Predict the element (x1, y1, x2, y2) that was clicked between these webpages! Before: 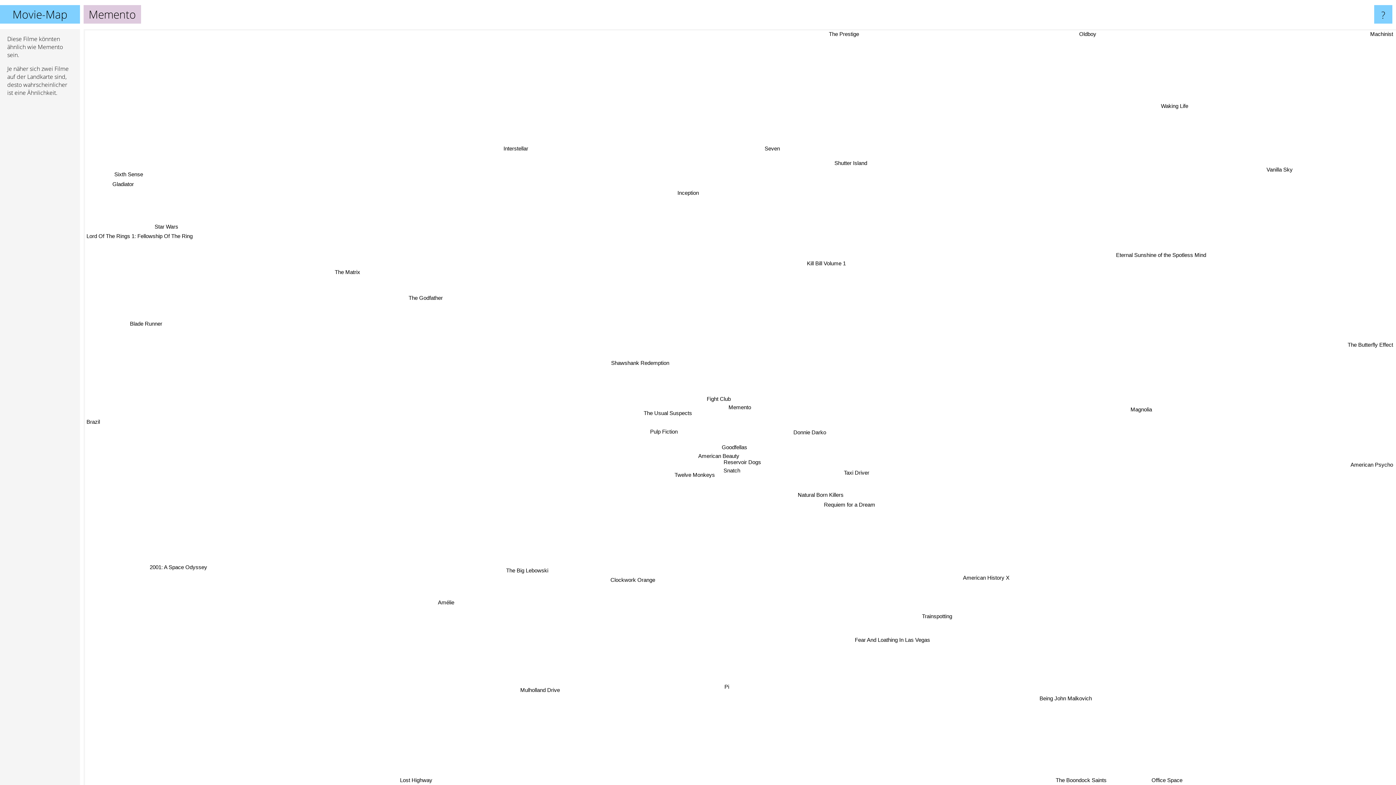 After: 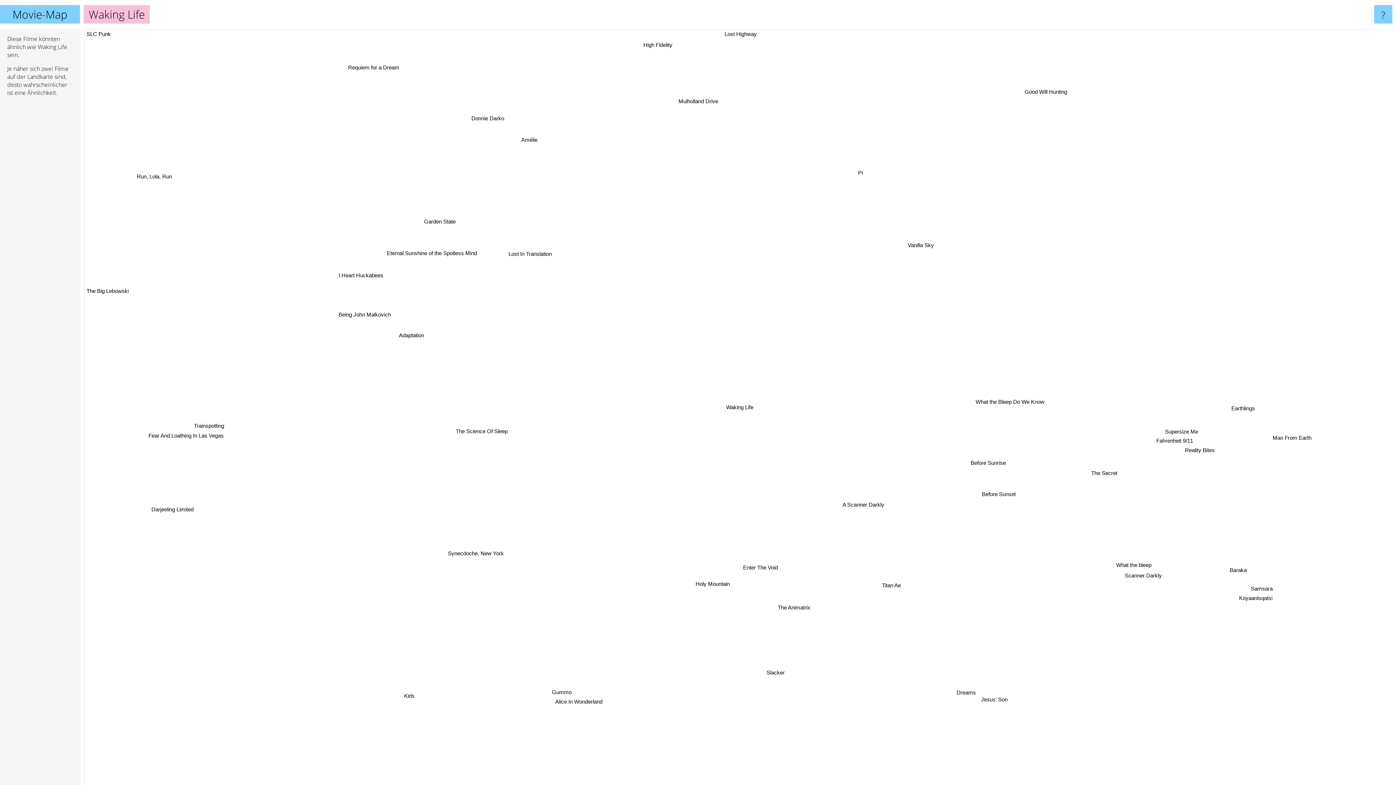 Action: label: Waking Life bbox: (151, 169, 184, 179)